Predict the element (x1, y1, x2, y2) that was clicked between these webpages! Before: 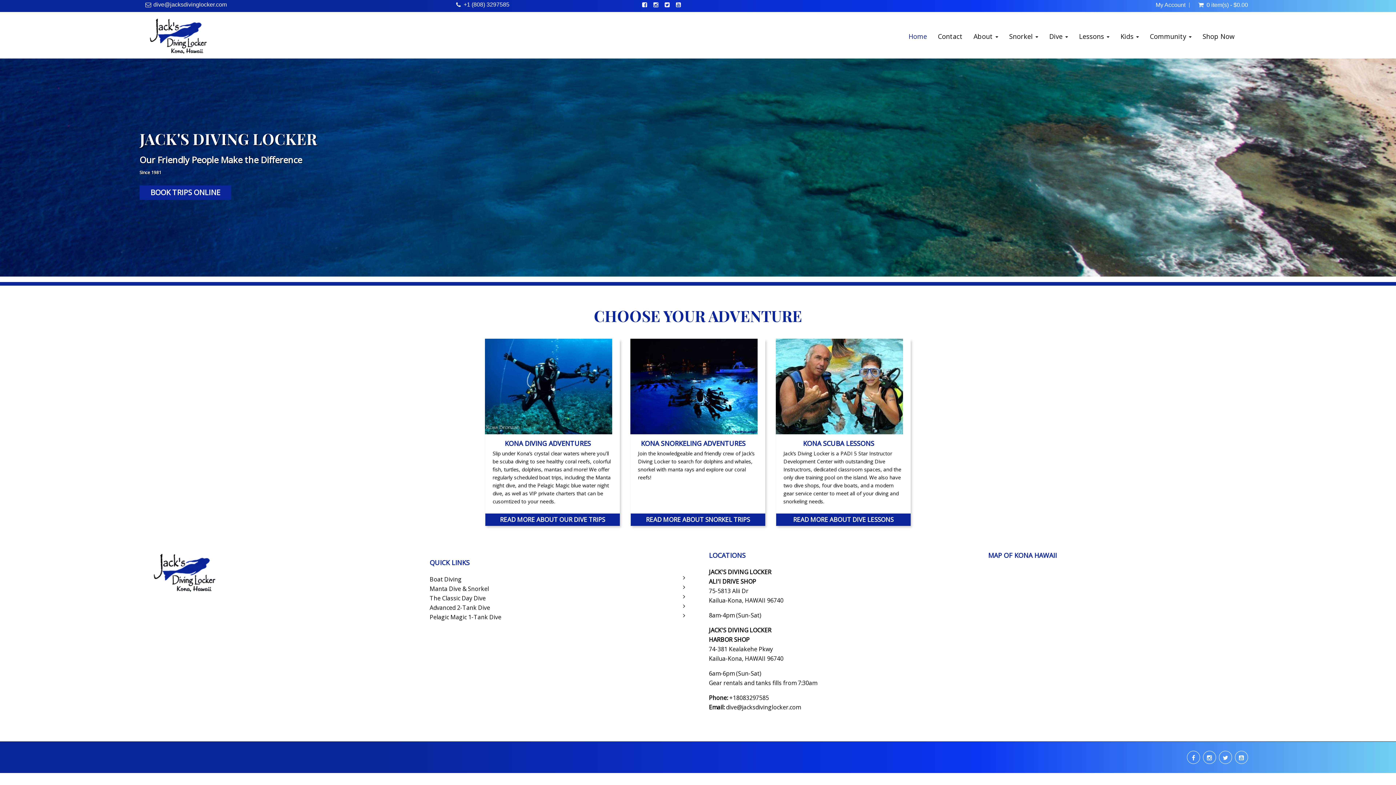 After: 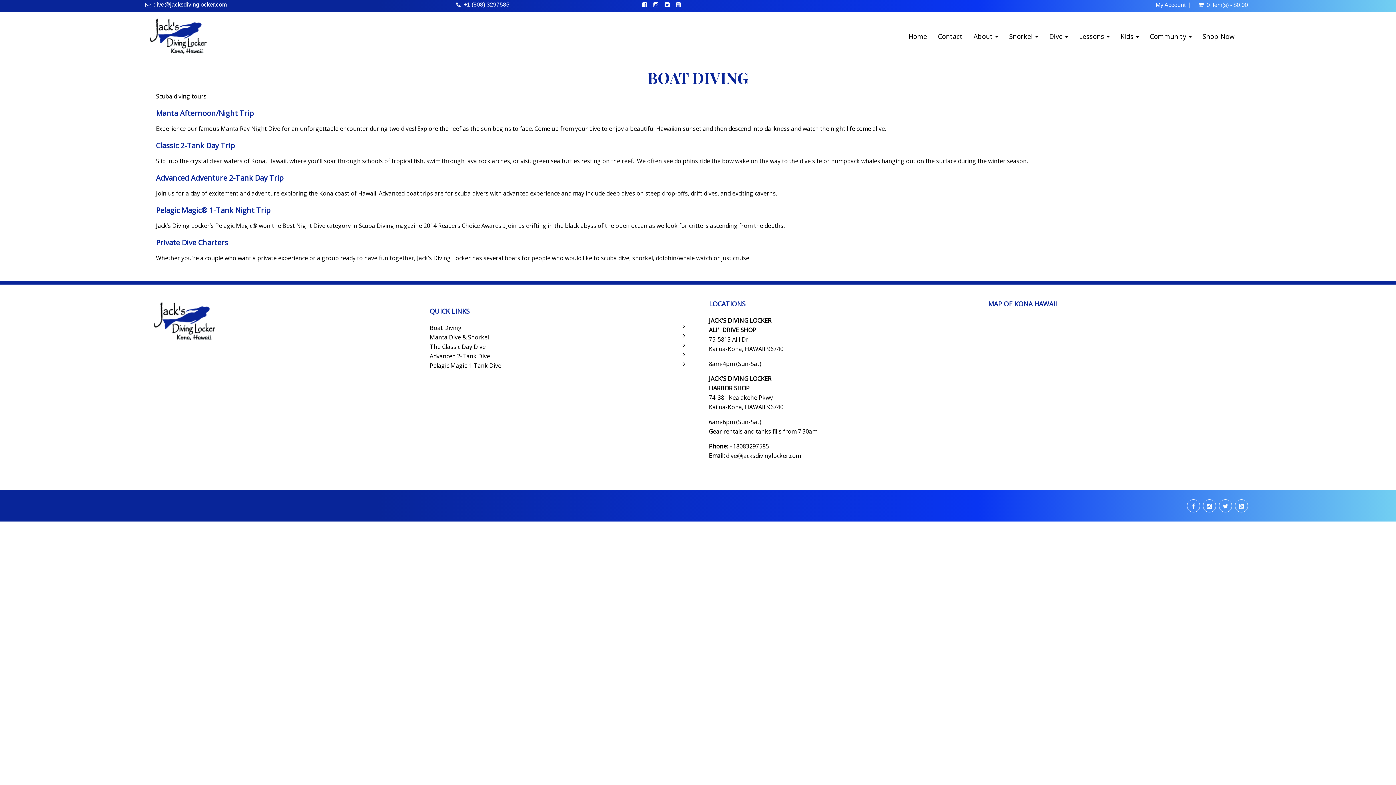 Action: label: Boat Diving bbox: (429, 575, 461, 583)